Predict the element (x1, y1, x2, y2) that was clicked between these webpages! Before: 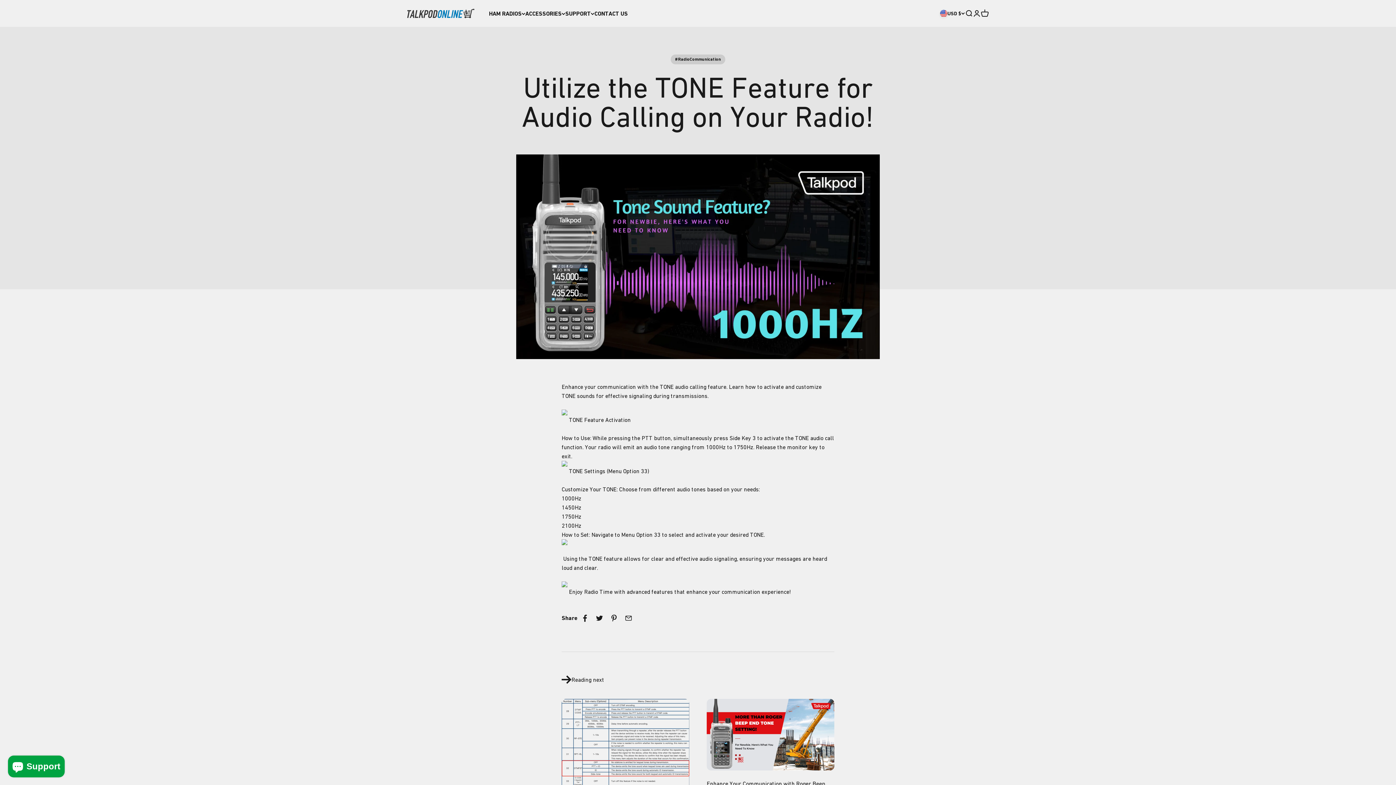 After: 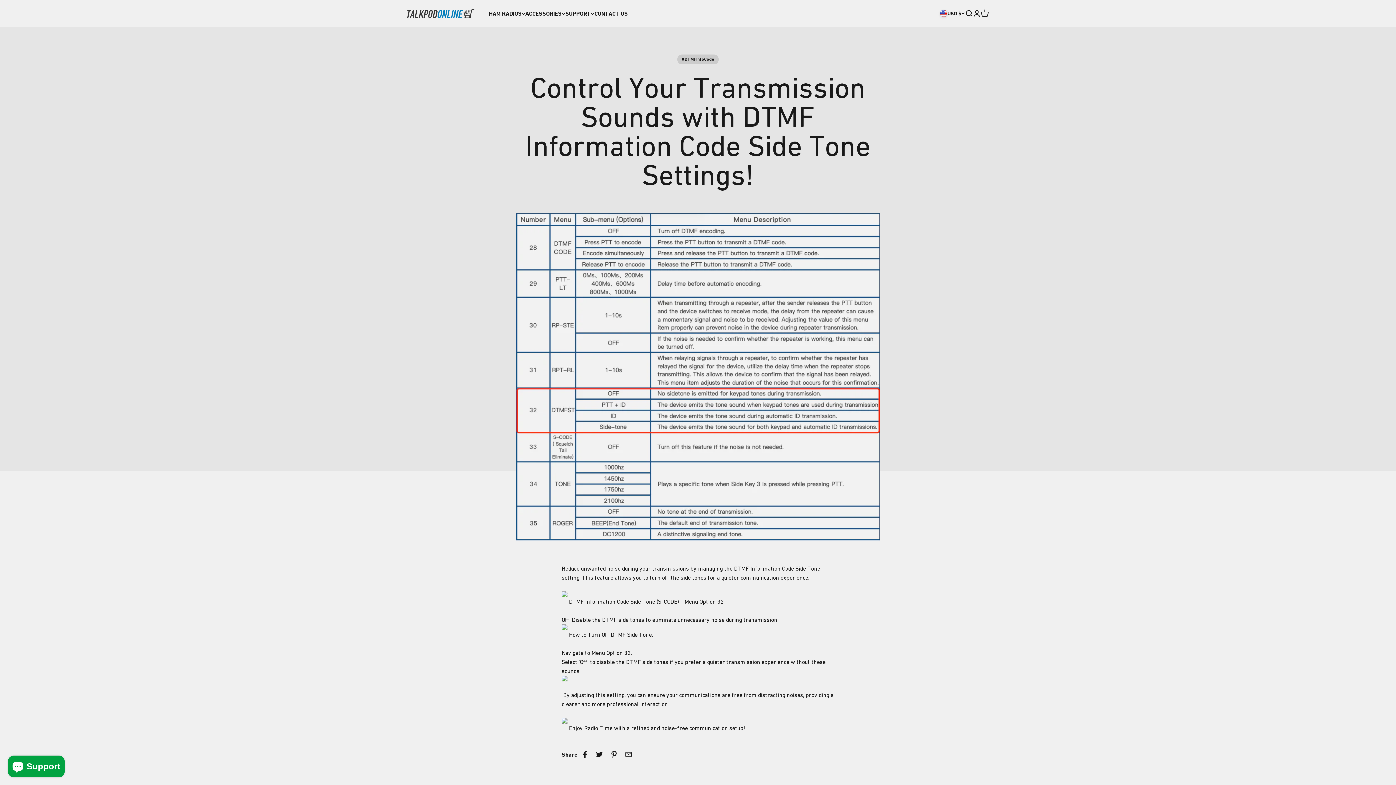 Action: bbox: (561, 699, 689, 814)